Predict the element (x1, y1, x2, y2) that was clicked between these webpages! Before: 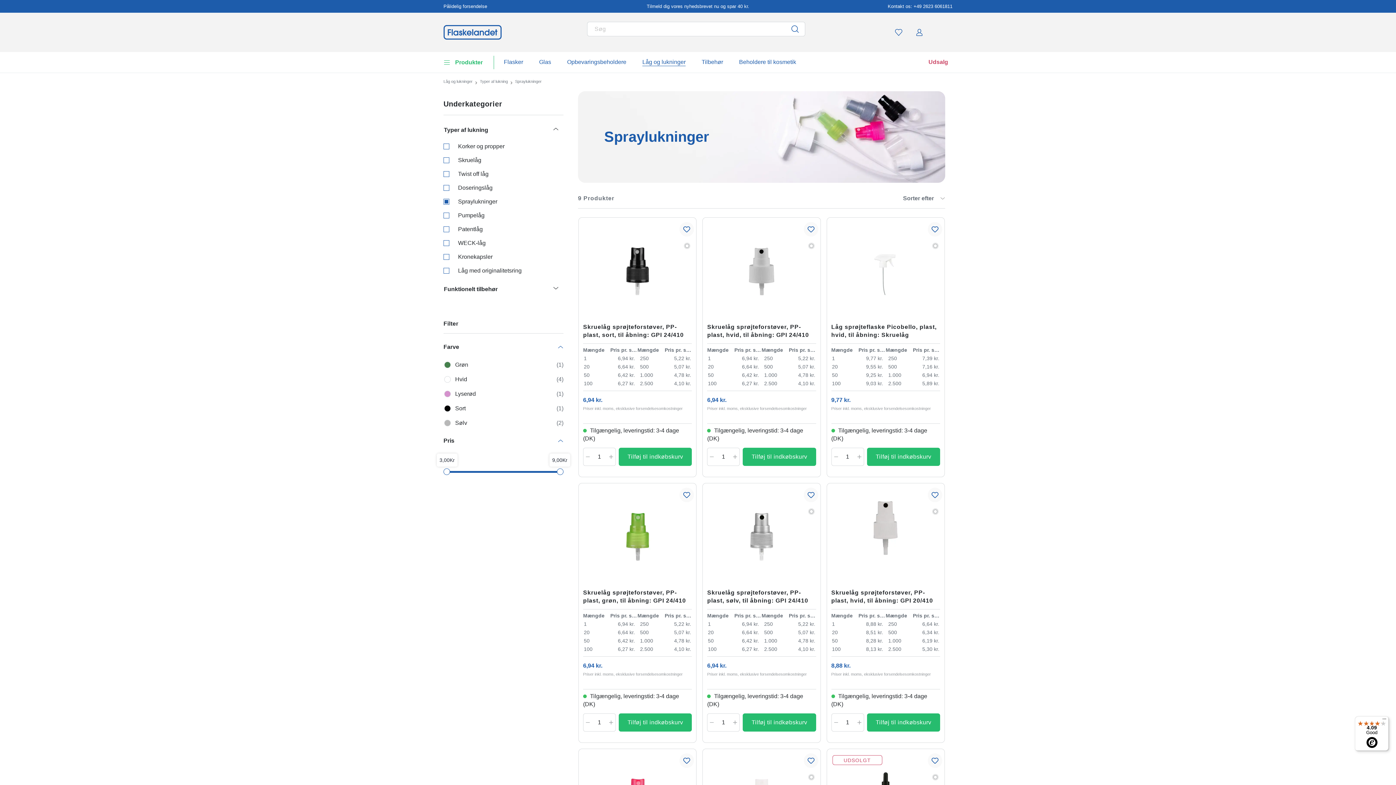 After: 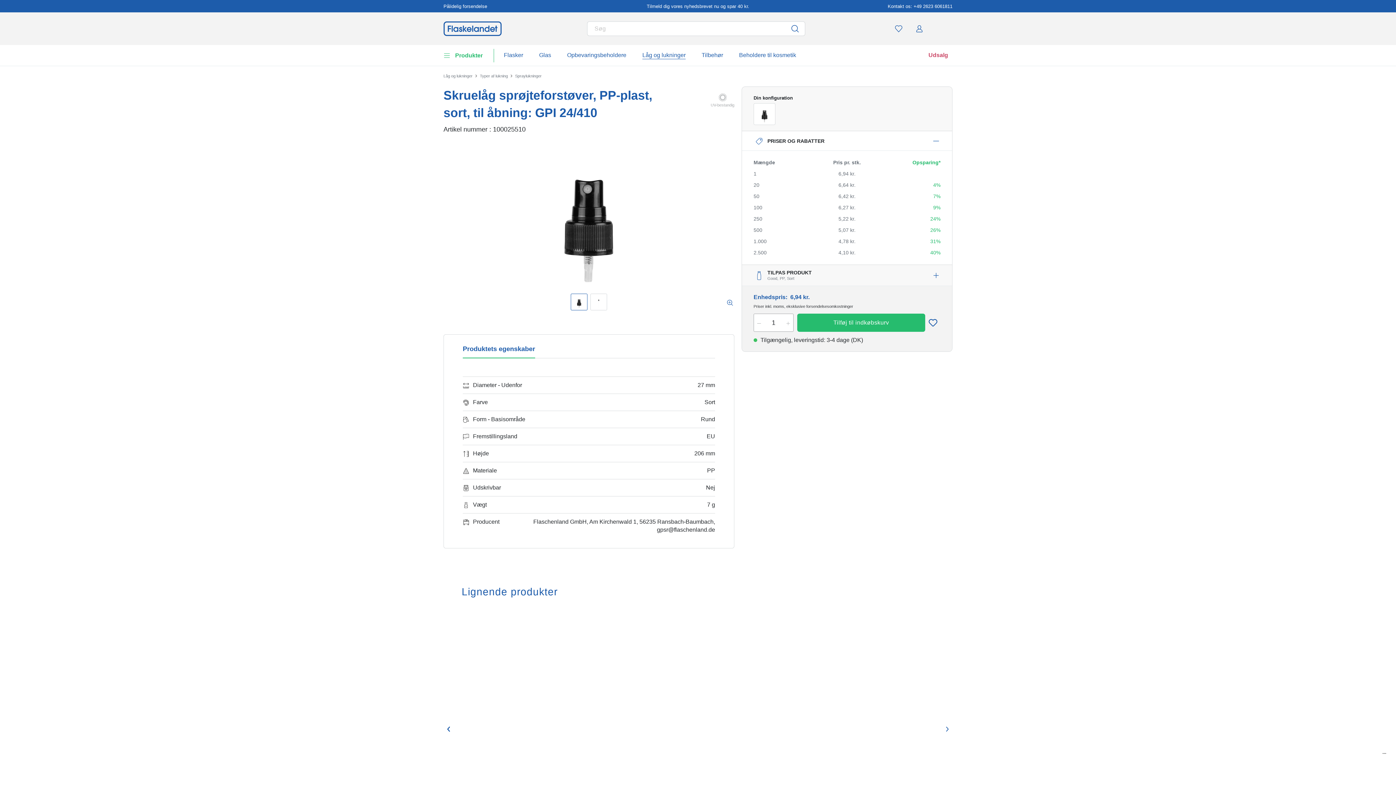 Action: bbox: (583, 222, 692, 302)